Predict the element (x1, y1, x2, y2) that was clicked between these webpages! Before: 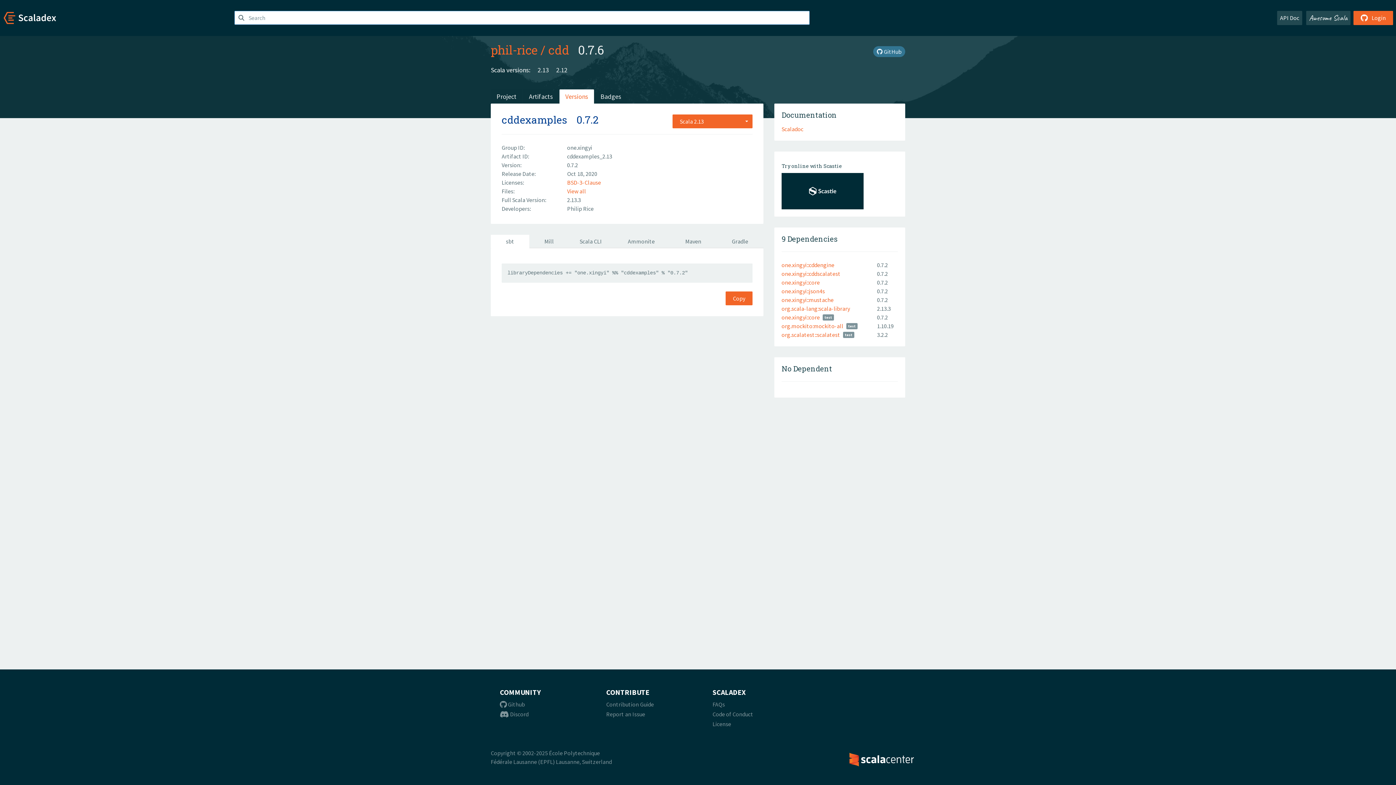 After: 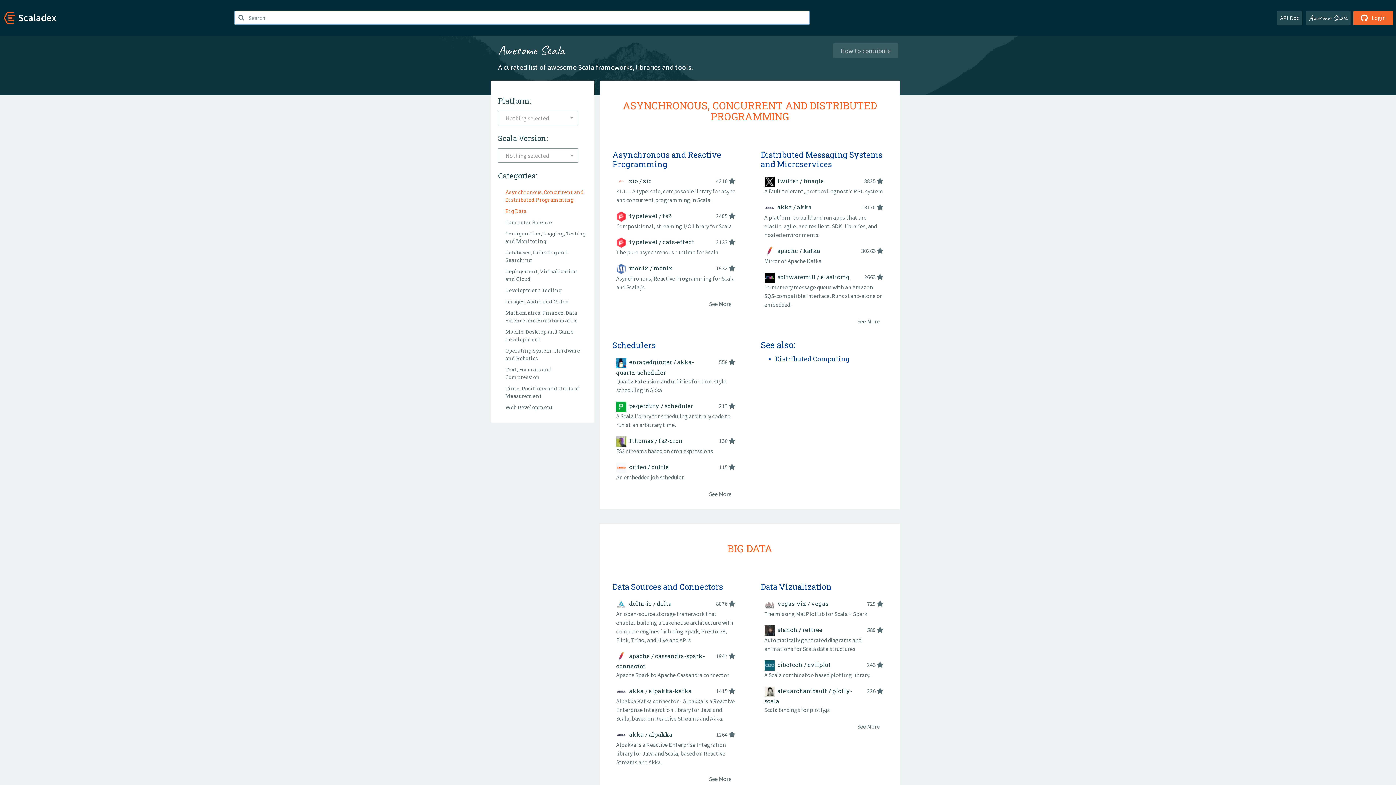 Action: label: Awesome Scala bbox: (1306, 10, 1350, 25)